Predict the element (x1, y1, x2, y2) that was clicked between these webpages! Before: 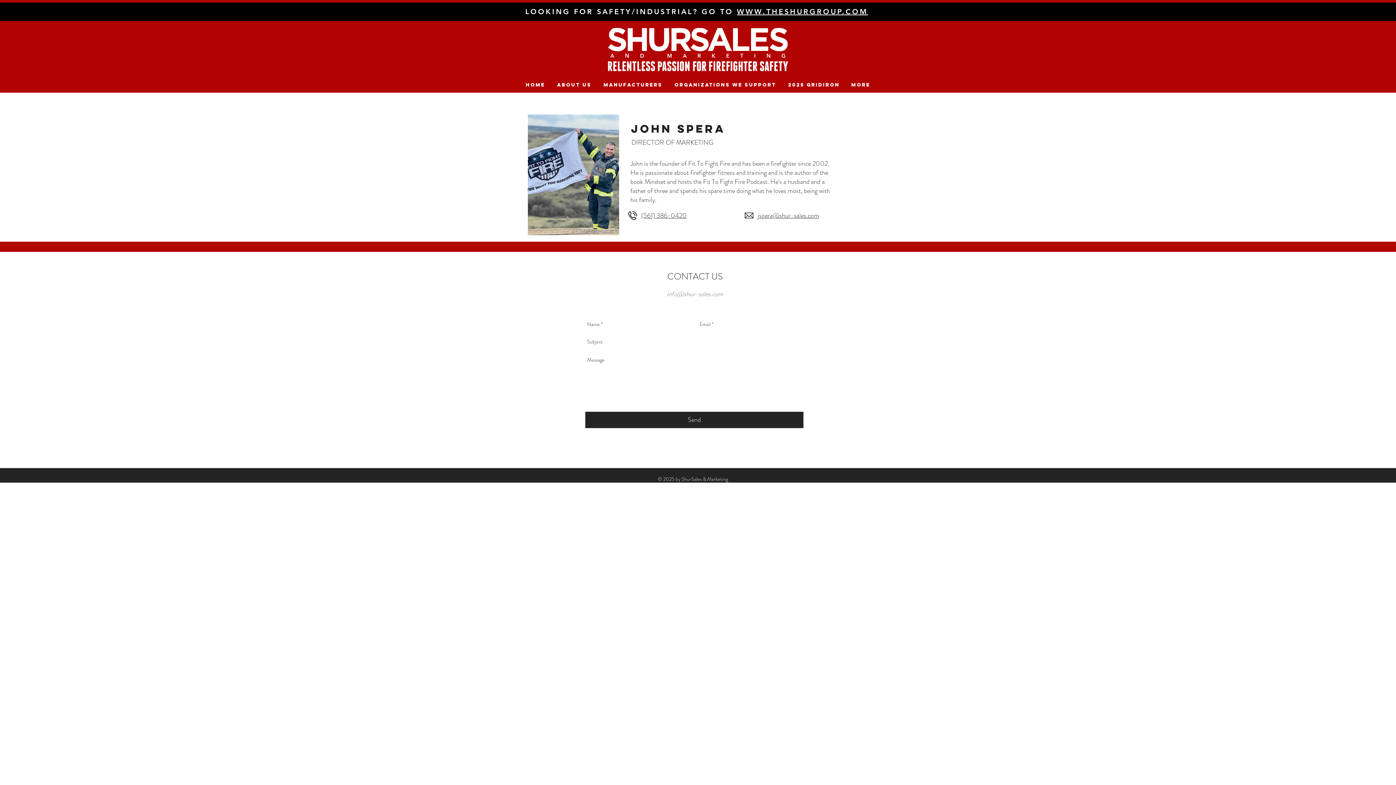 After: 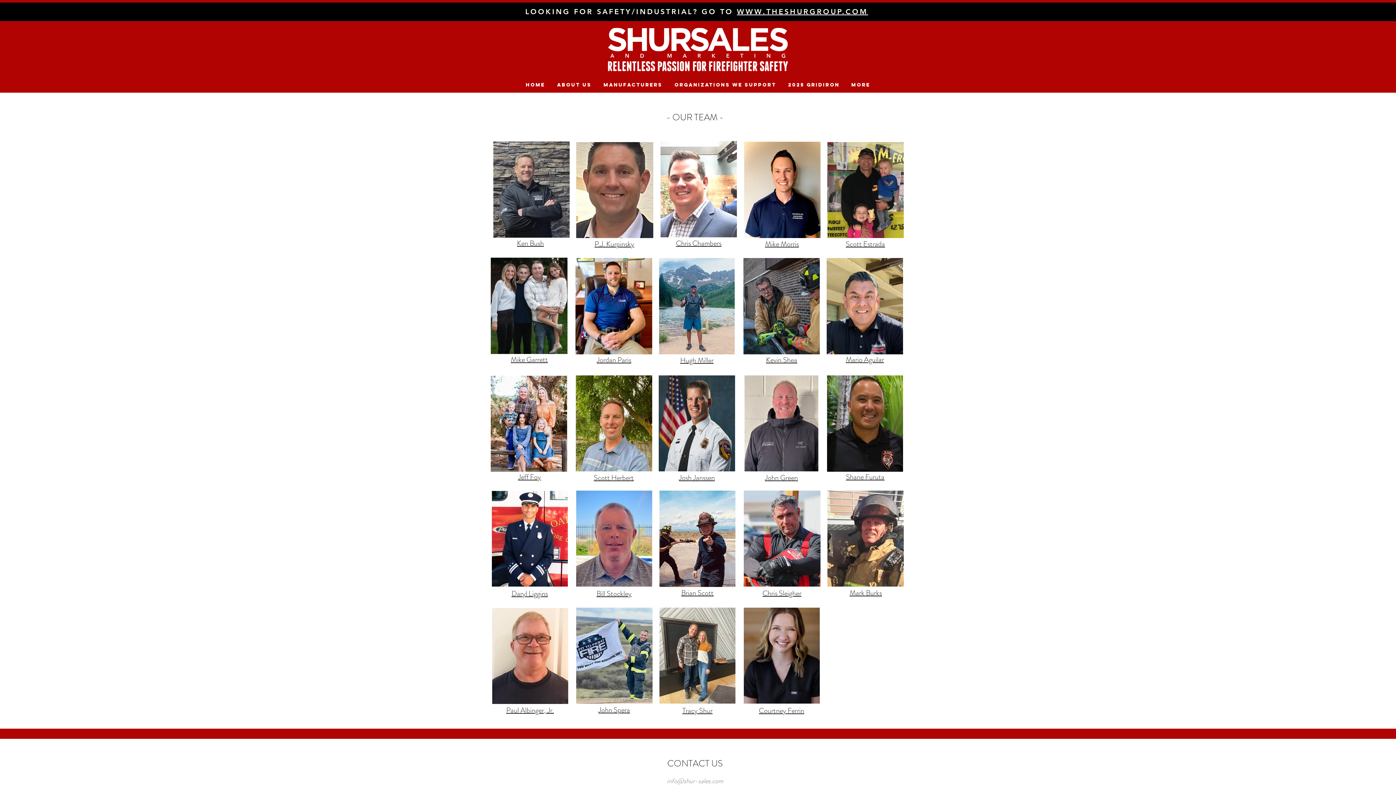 Action: label: ABOUT US bbox: (551, 77, 597, 92)